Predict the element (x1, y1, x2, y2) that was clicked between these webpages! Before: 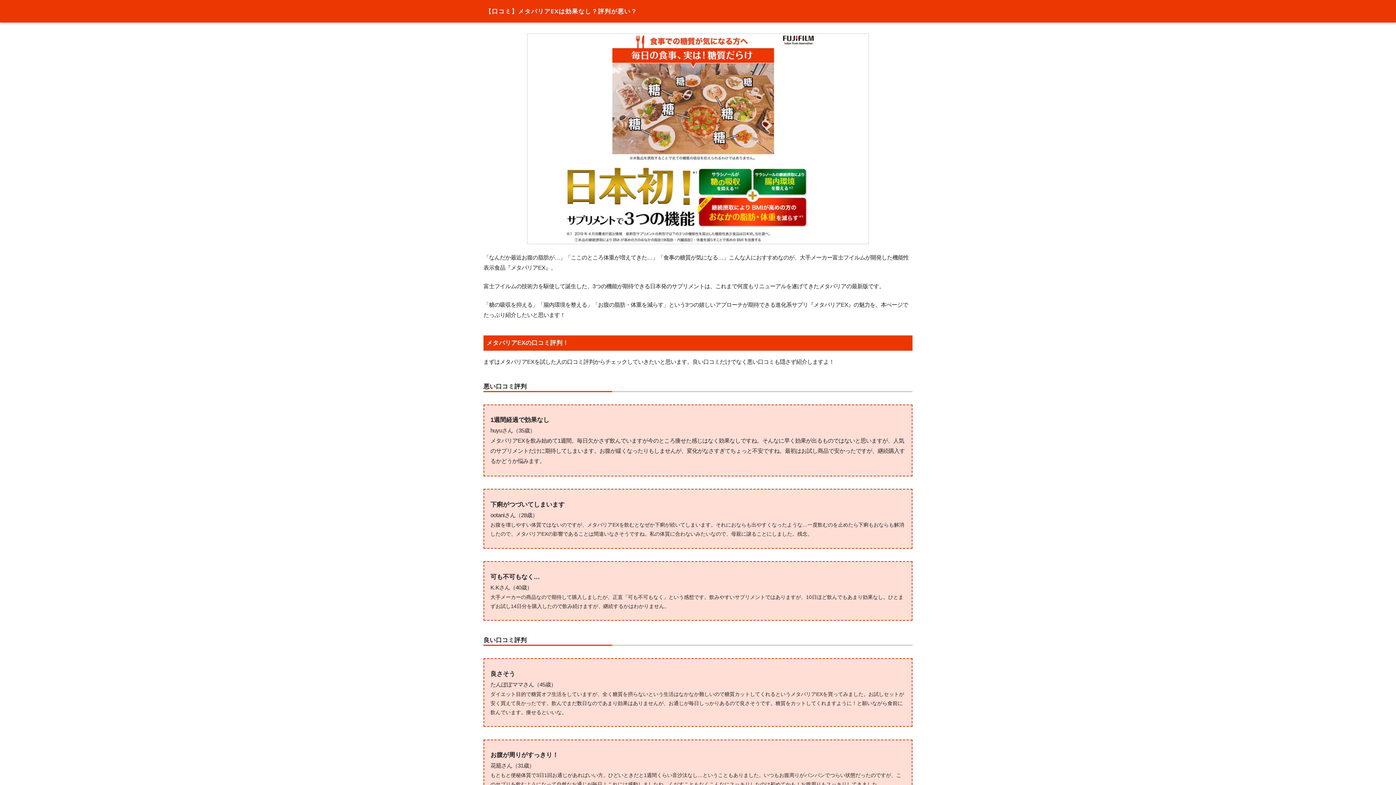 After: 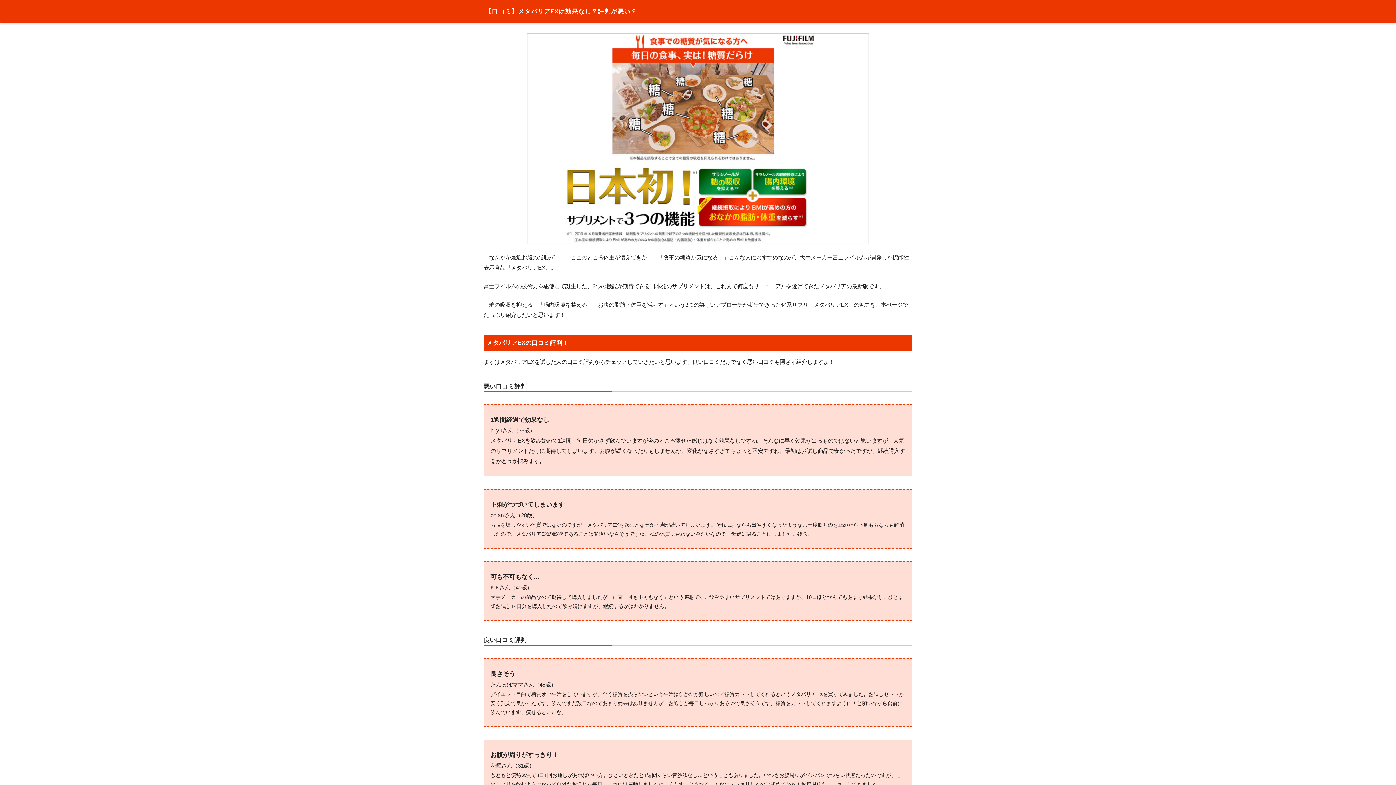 Action: bbox: (485, 7, 637, 14) label: 【口コミ】メタバリアEXは効果なし？評判が悪い？